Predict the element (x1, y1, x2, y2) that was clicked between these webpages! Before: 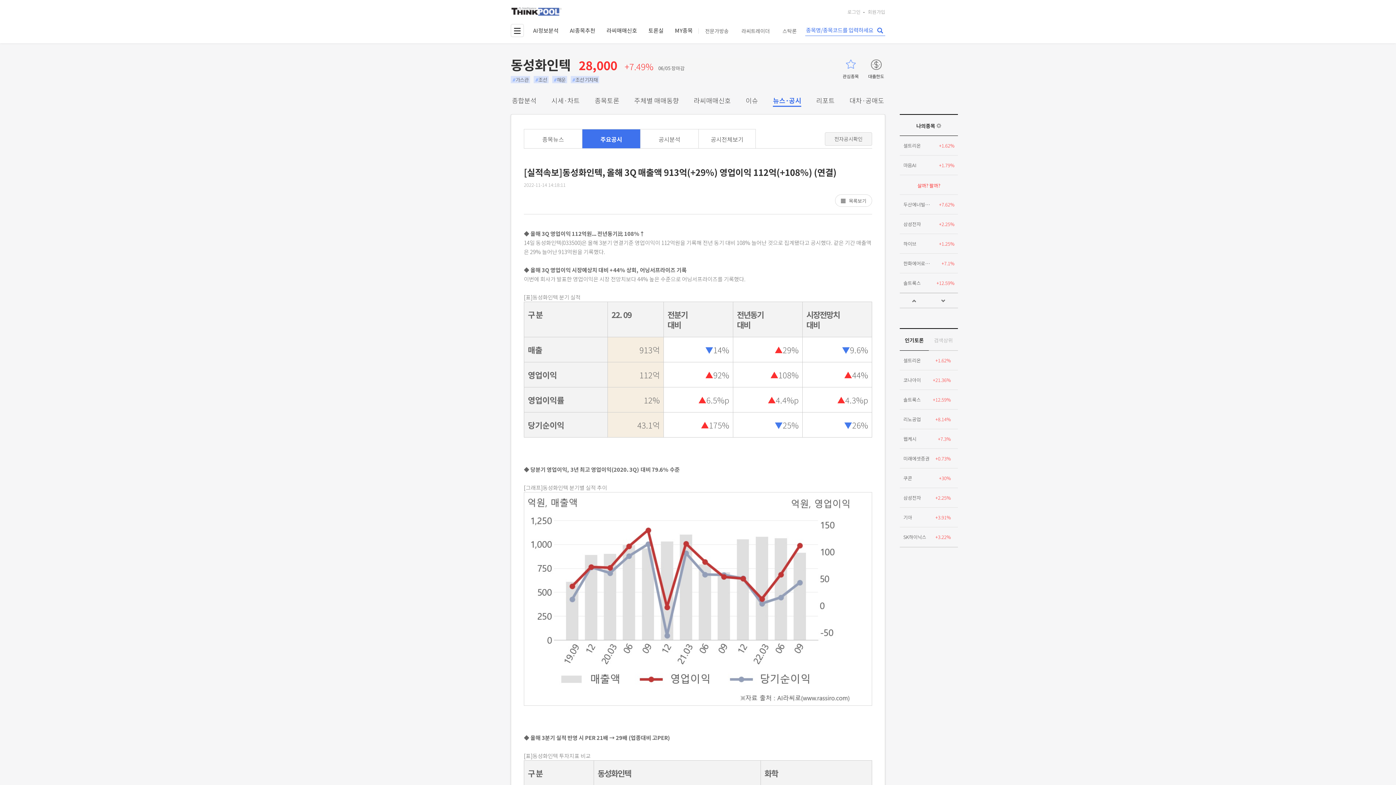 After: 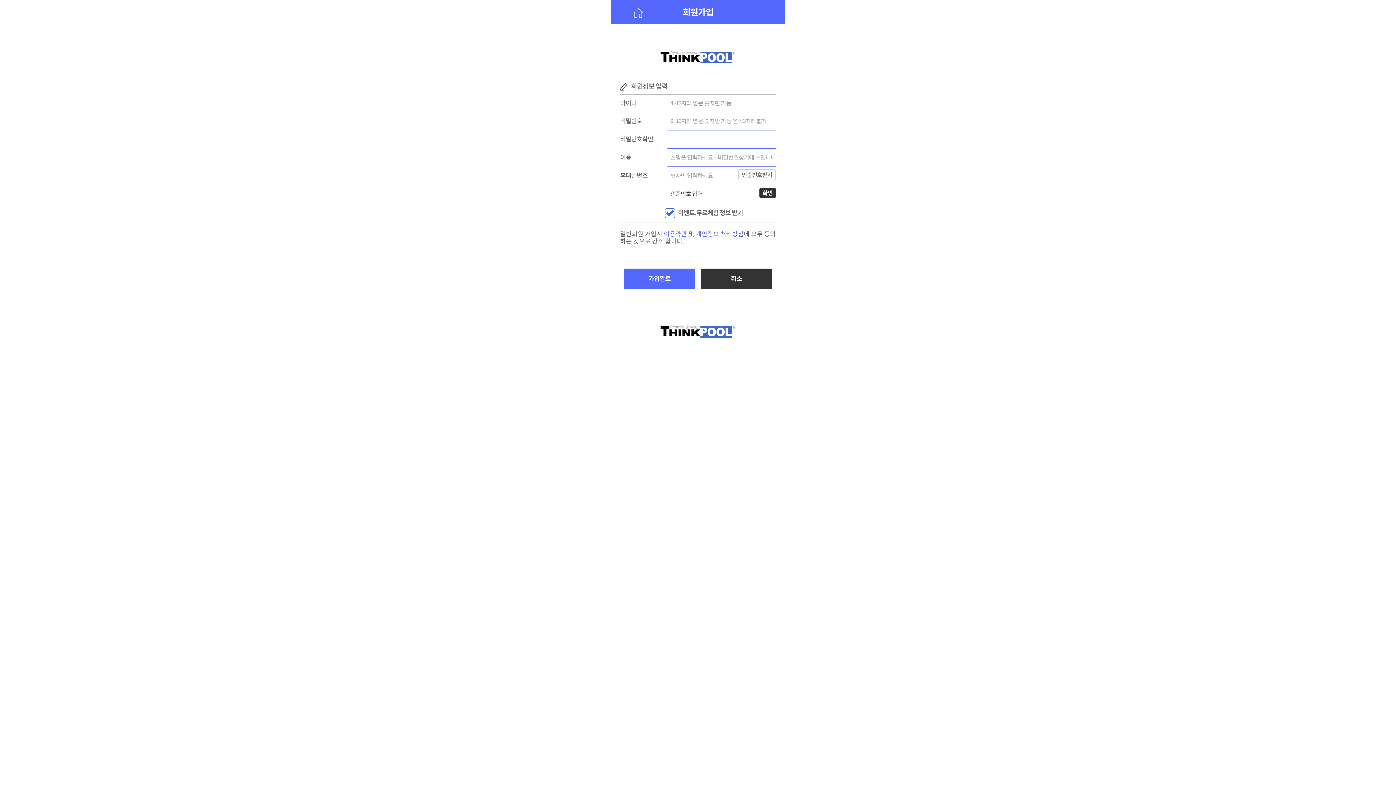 Action: bbox: (868, 7, 885, 16) label: 회원가입